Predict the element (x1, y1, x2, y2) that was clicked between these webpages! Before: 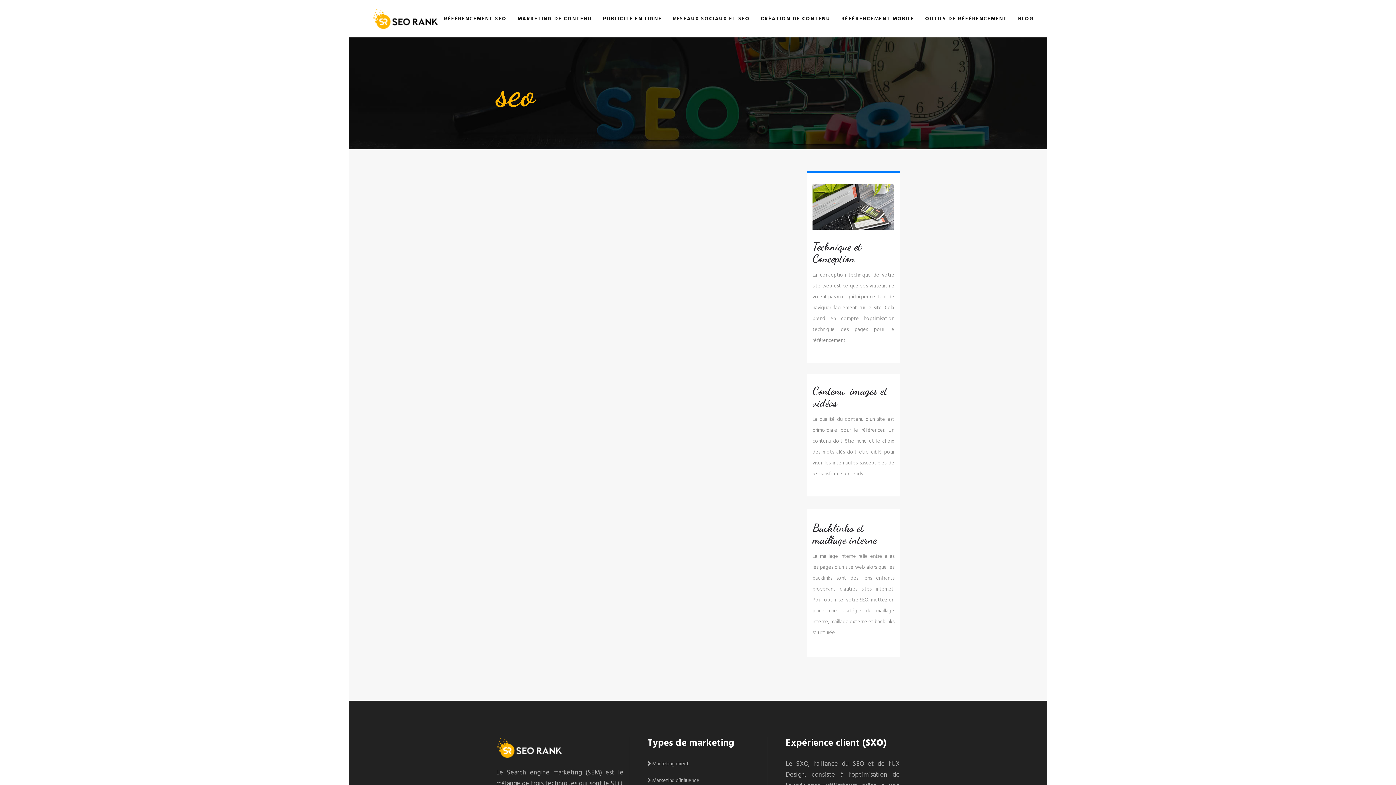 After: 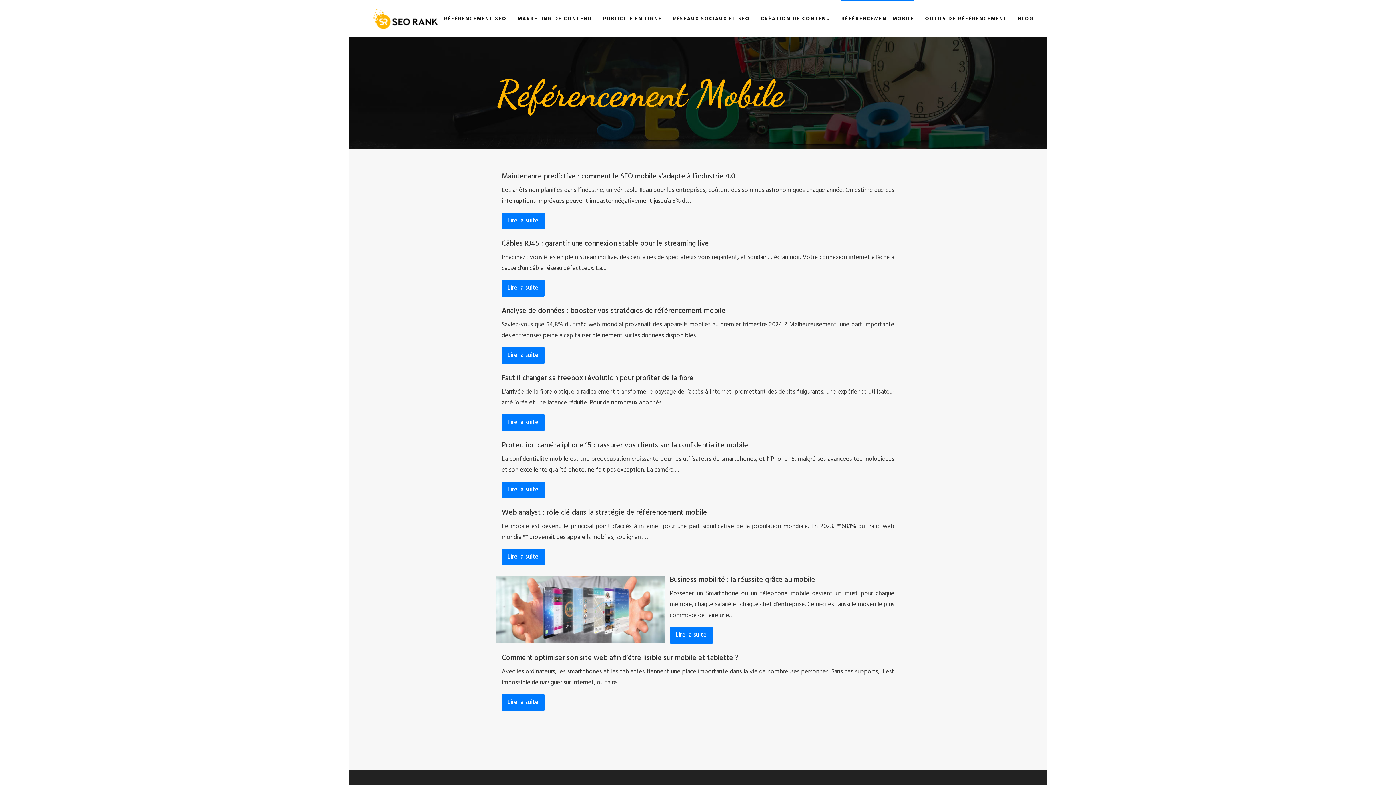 Action: bbox: (841, 0, 914, 37) label: RÉFÉRENCEMENT MOBILE